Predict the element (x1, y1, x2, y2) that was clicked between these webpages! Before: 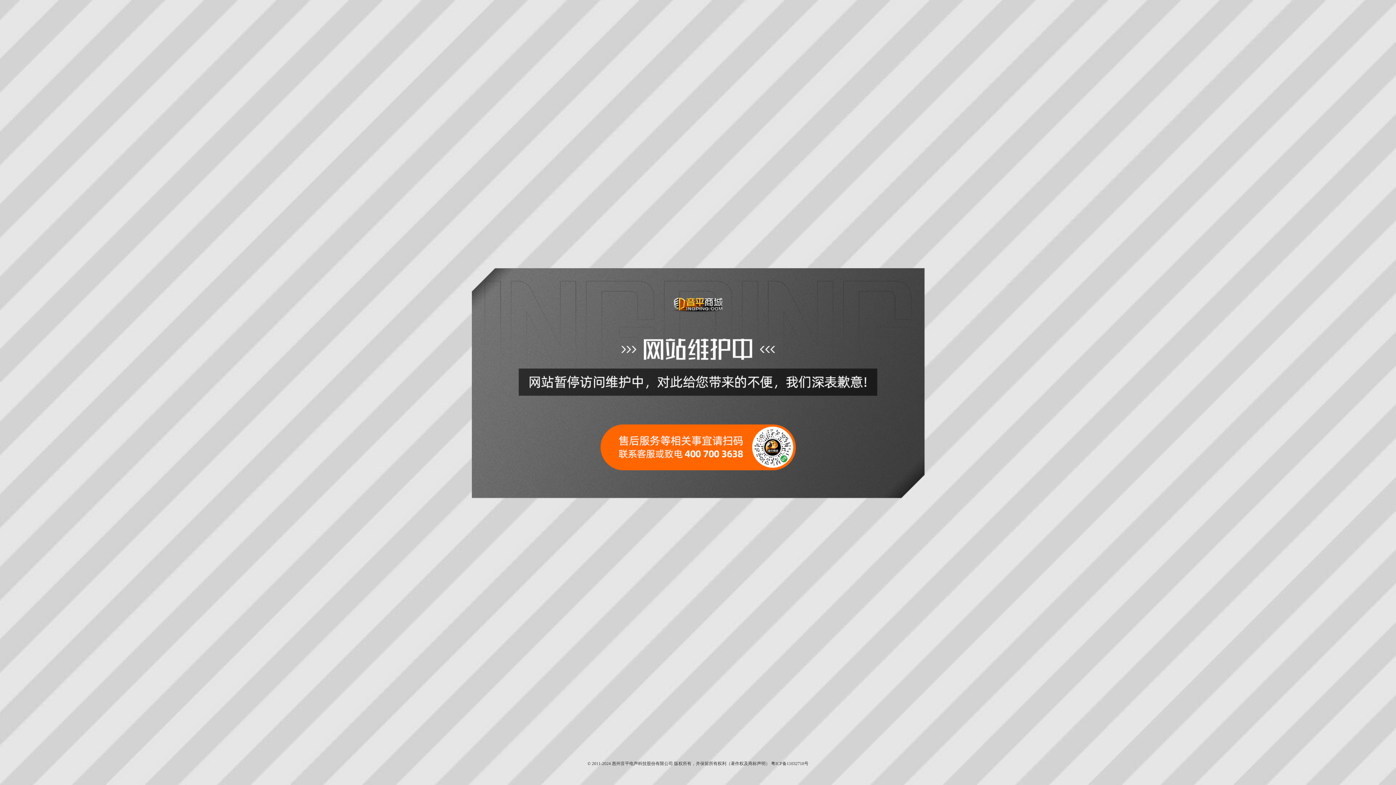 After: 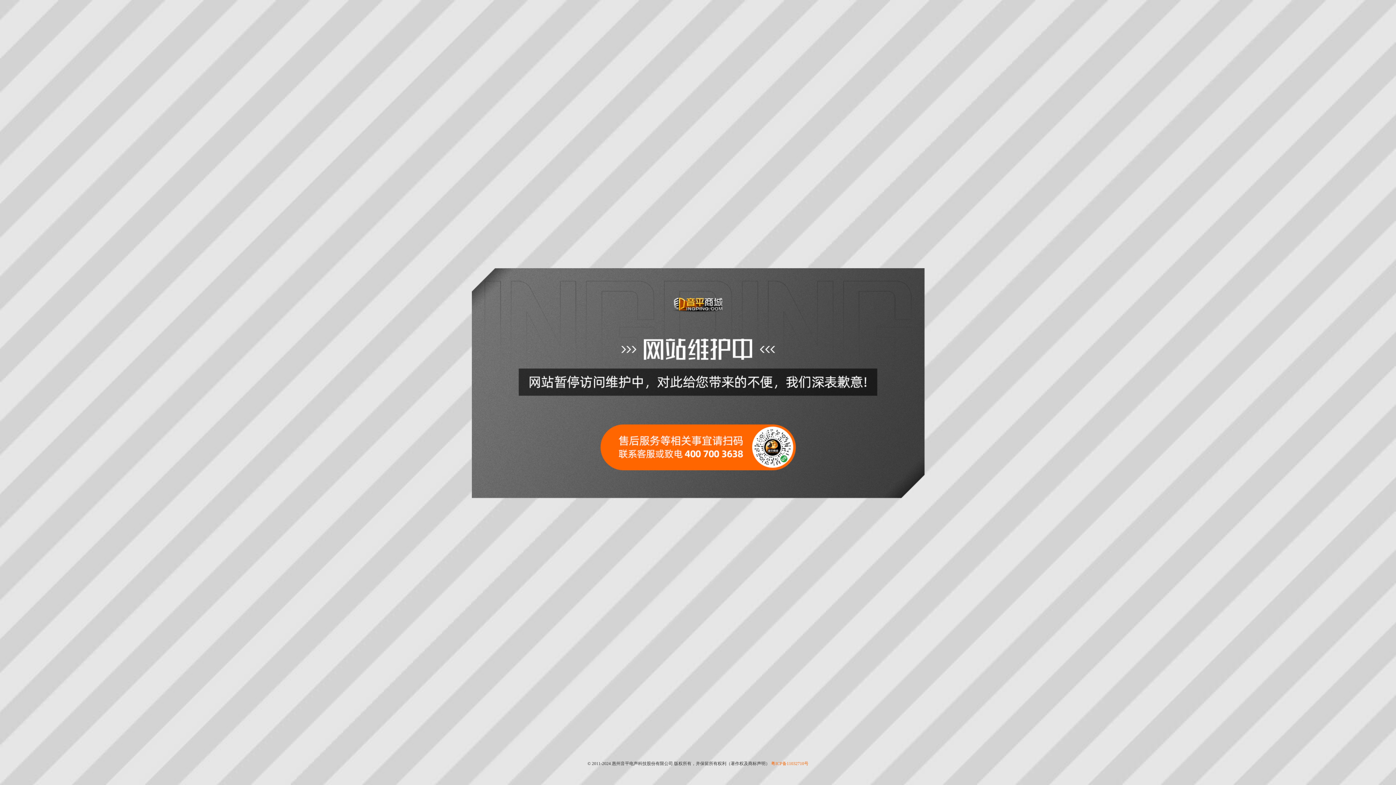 Action: bbox: (771, 761, 808, 766) label: 粤ICP备11032710号